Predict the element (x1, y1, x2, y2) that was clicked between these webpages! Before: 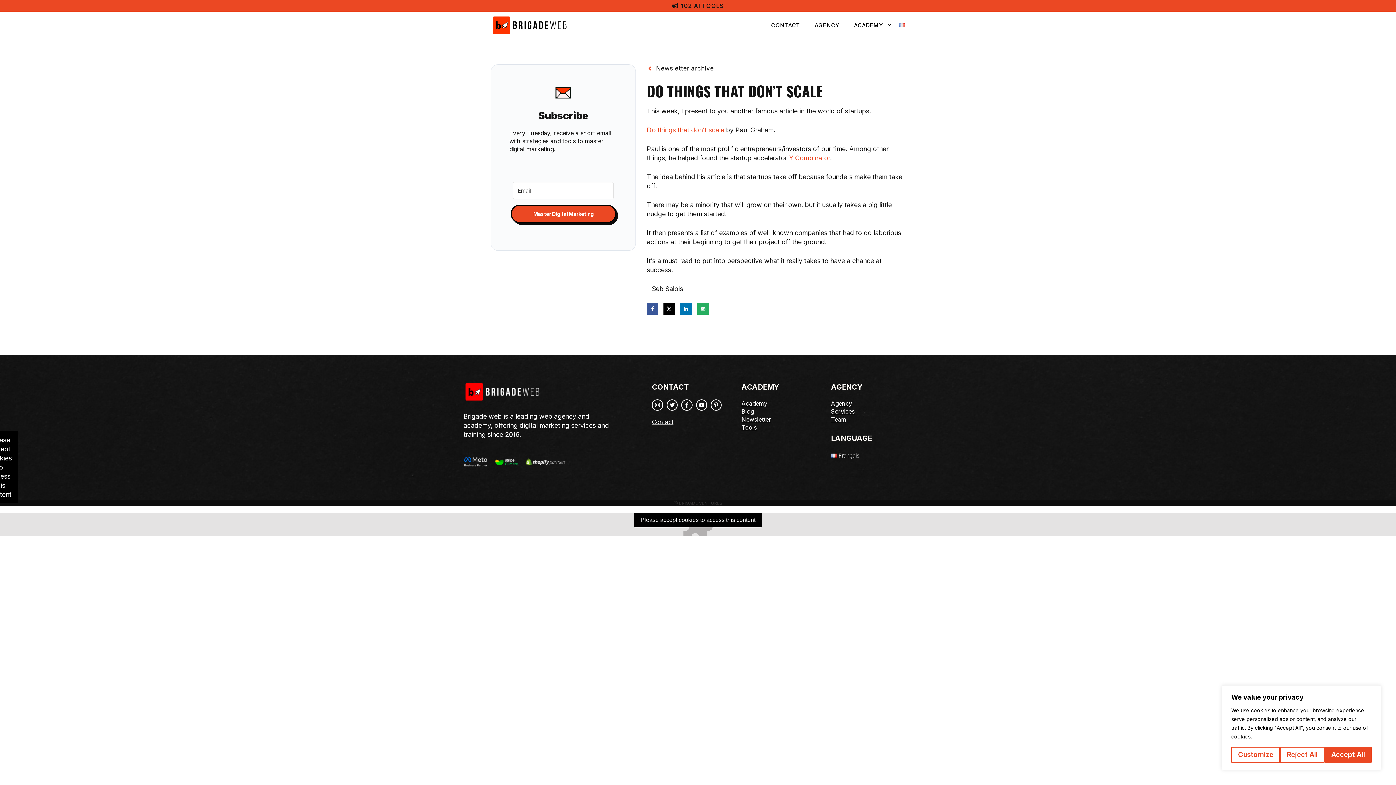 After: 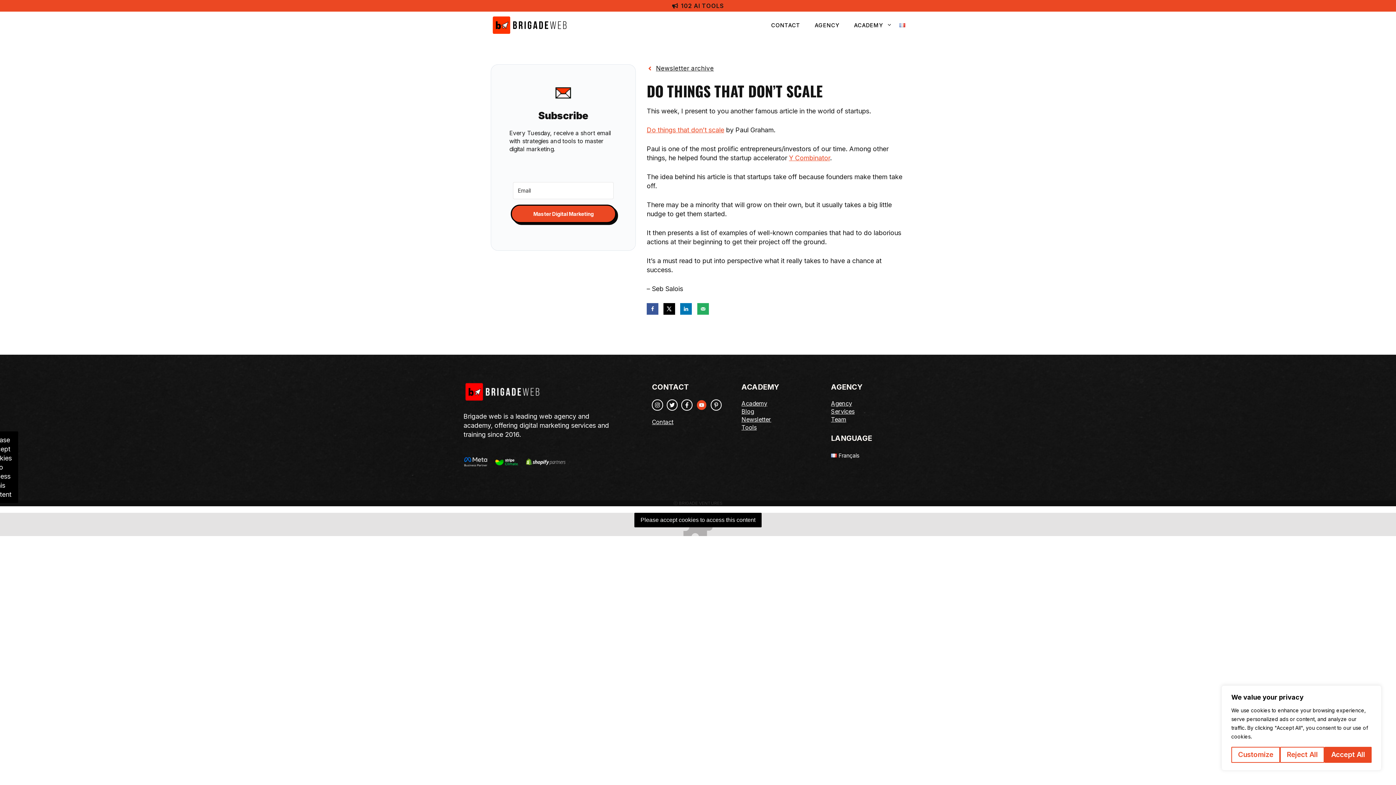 Action: bbox: (696, 399, 707, 410) label: facebook link